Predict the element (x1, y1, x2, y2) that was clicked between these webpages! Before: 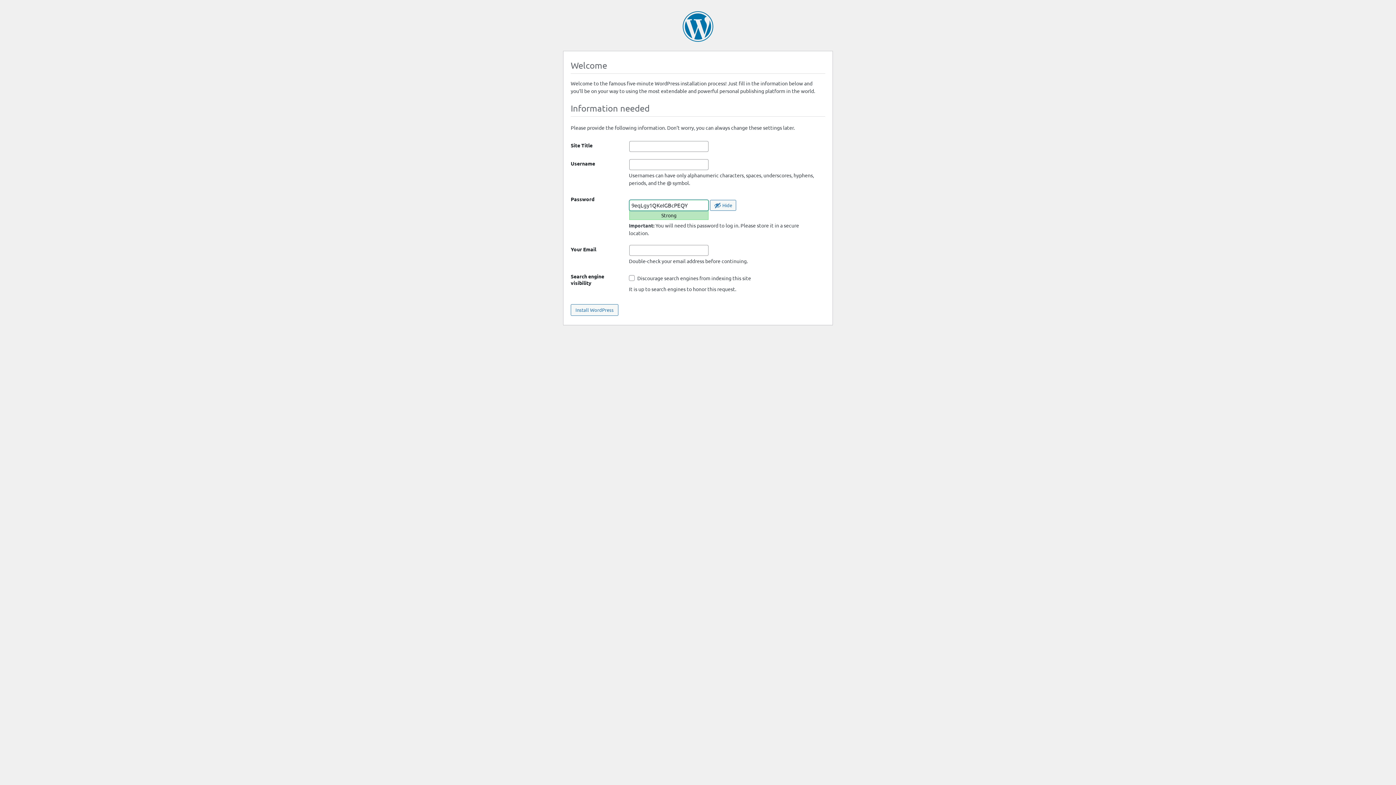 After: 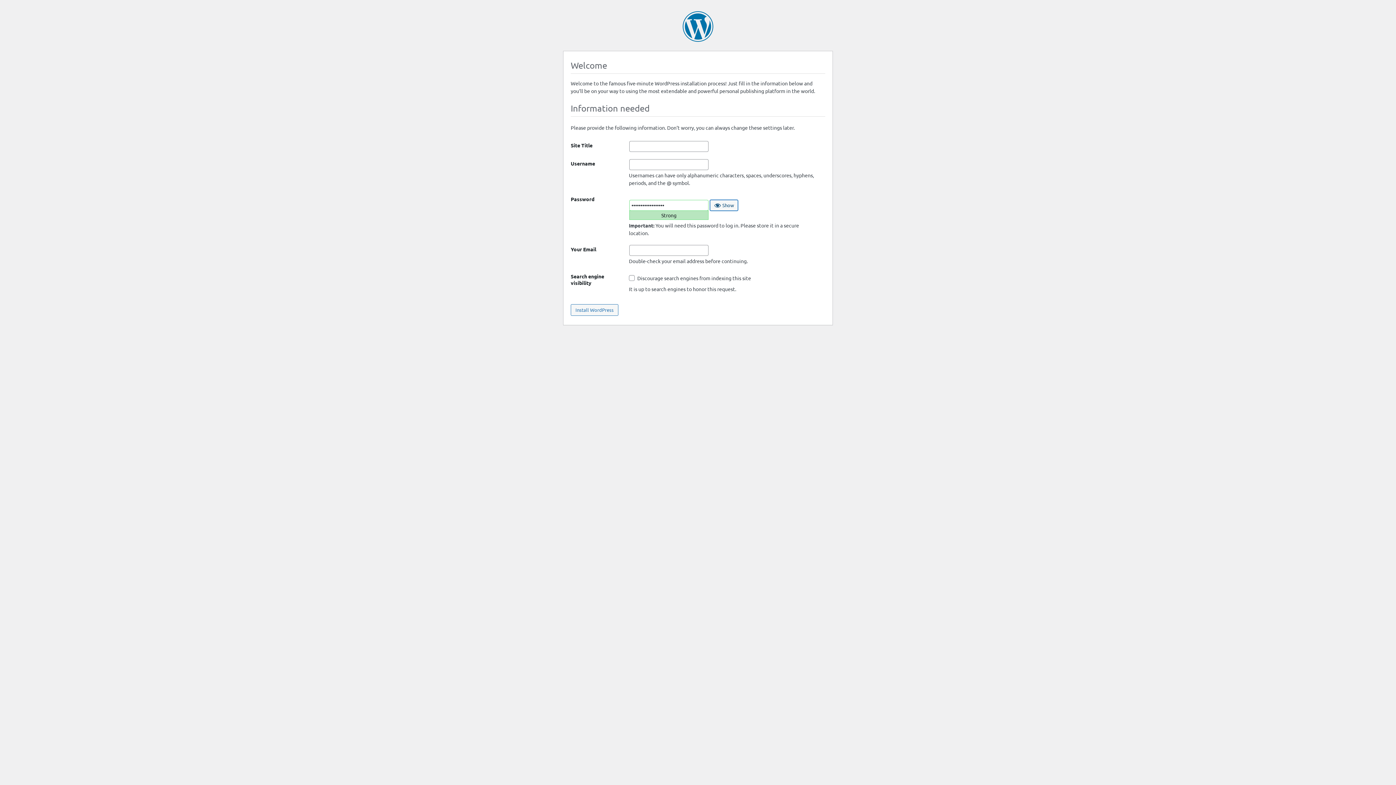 Action: label: Hide password bbox: (710, 199, 736, 210)